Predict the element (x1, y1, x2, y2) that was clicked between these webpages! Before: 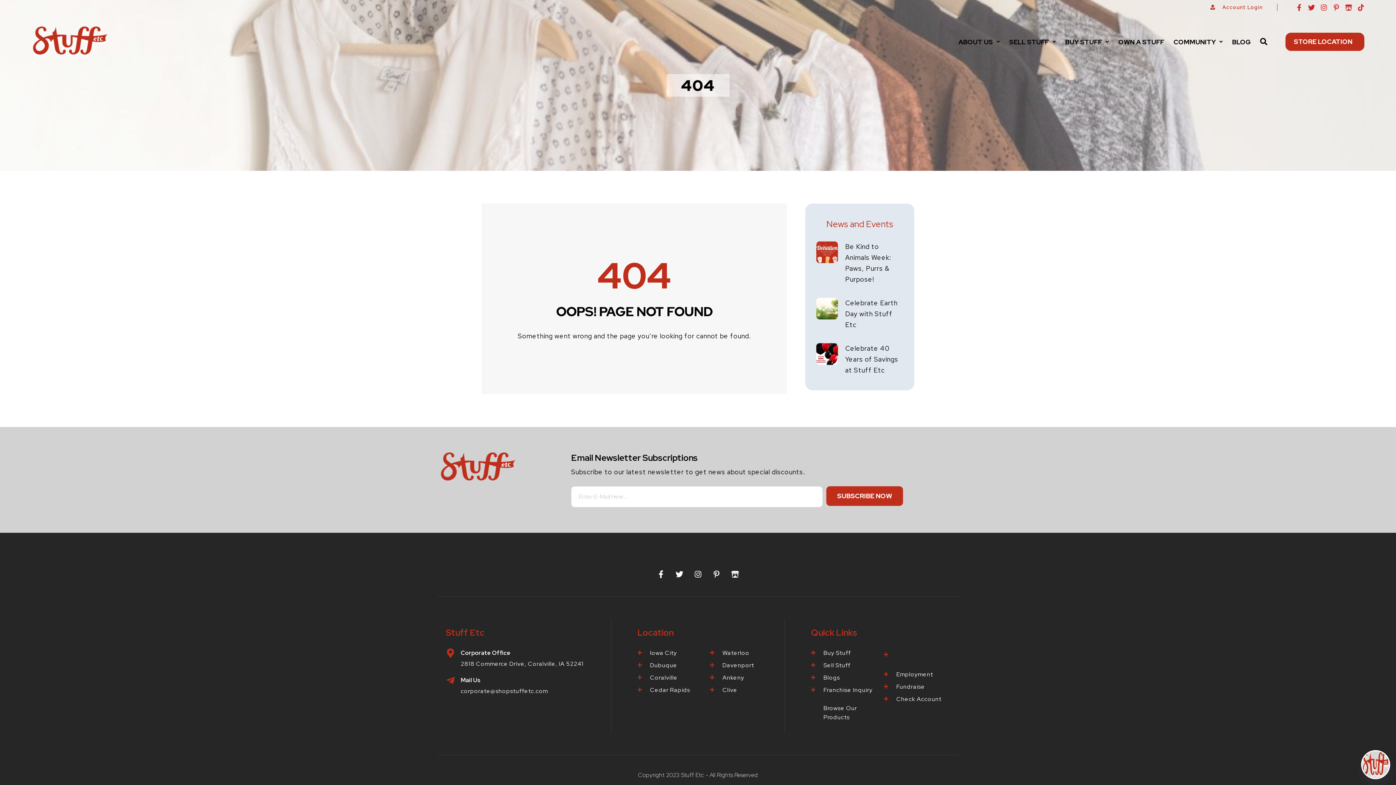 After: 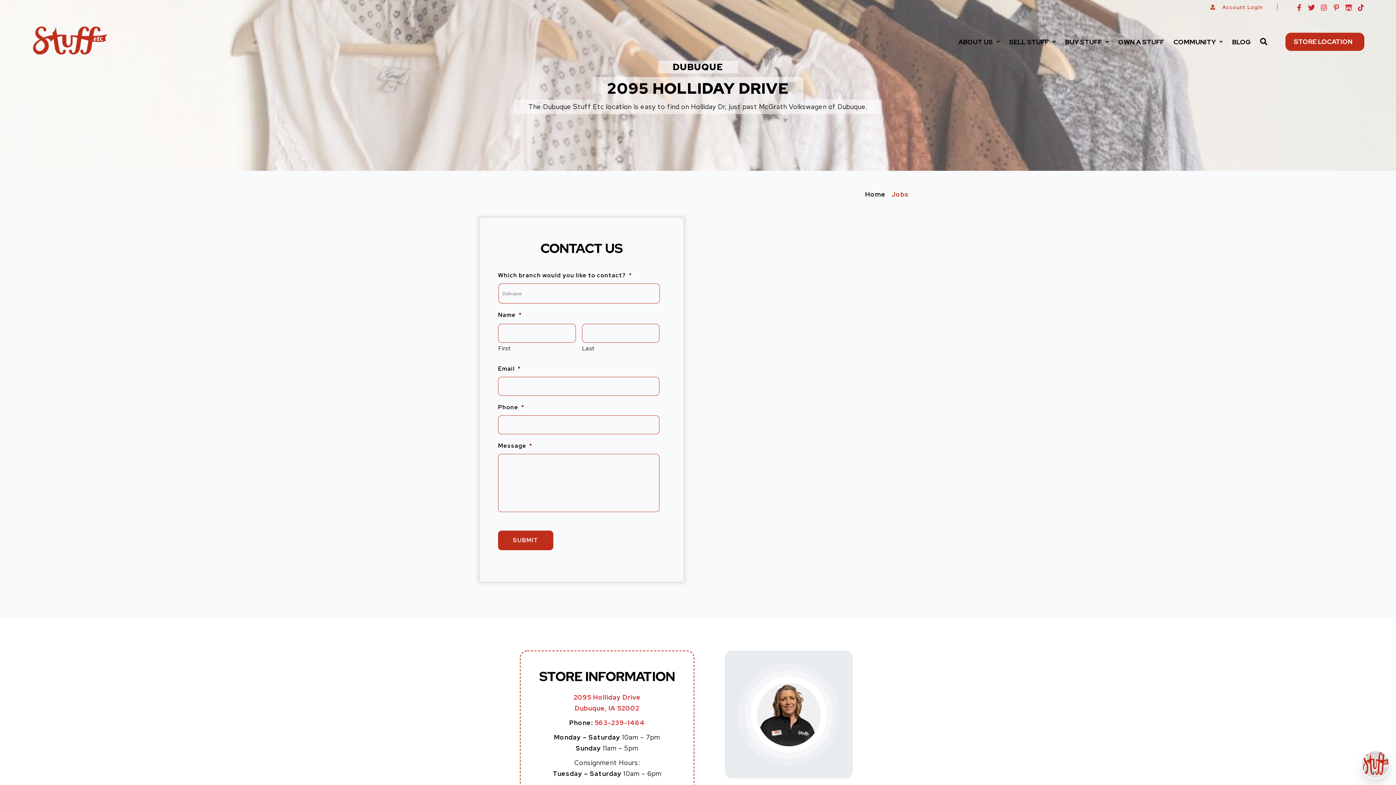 Action: label: Dubuque bbox: (637, 661, 703, 670)